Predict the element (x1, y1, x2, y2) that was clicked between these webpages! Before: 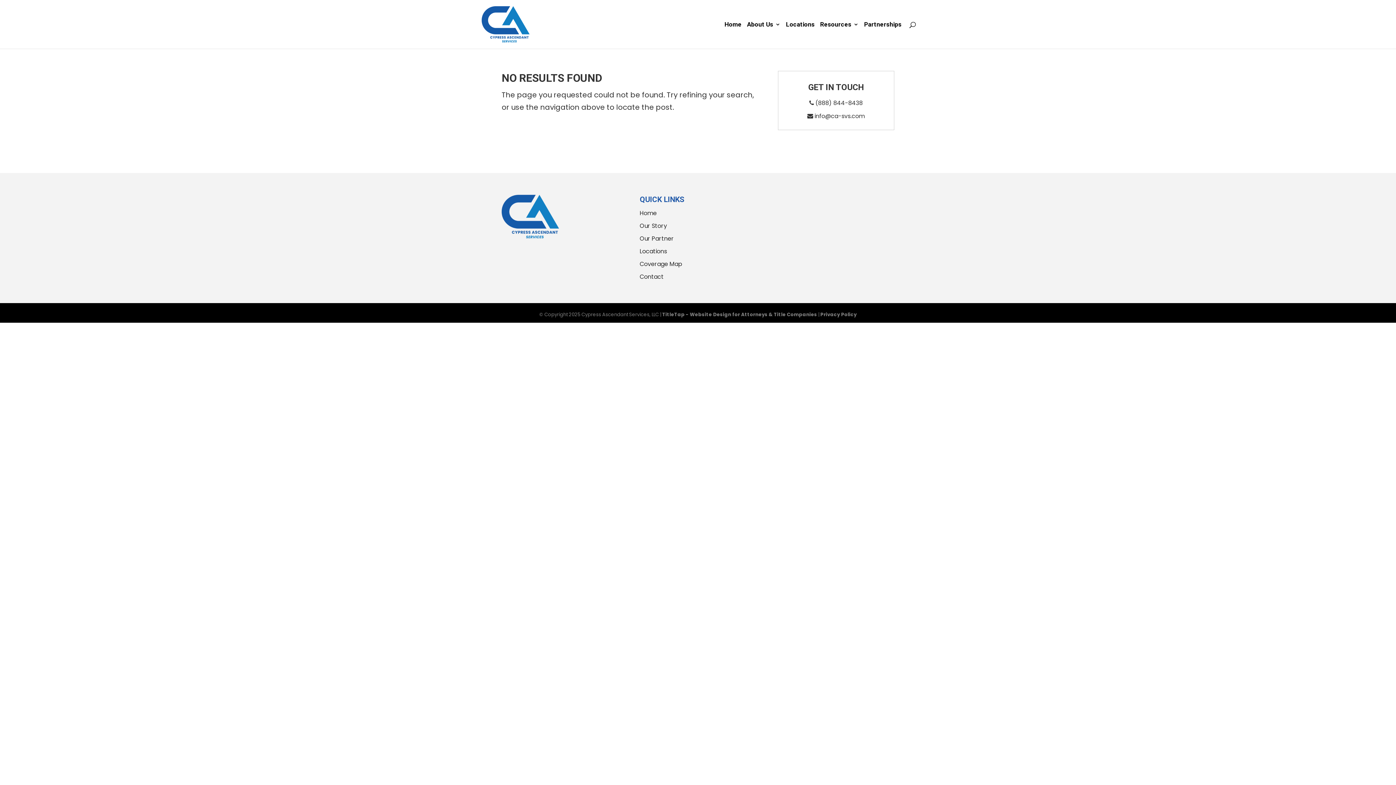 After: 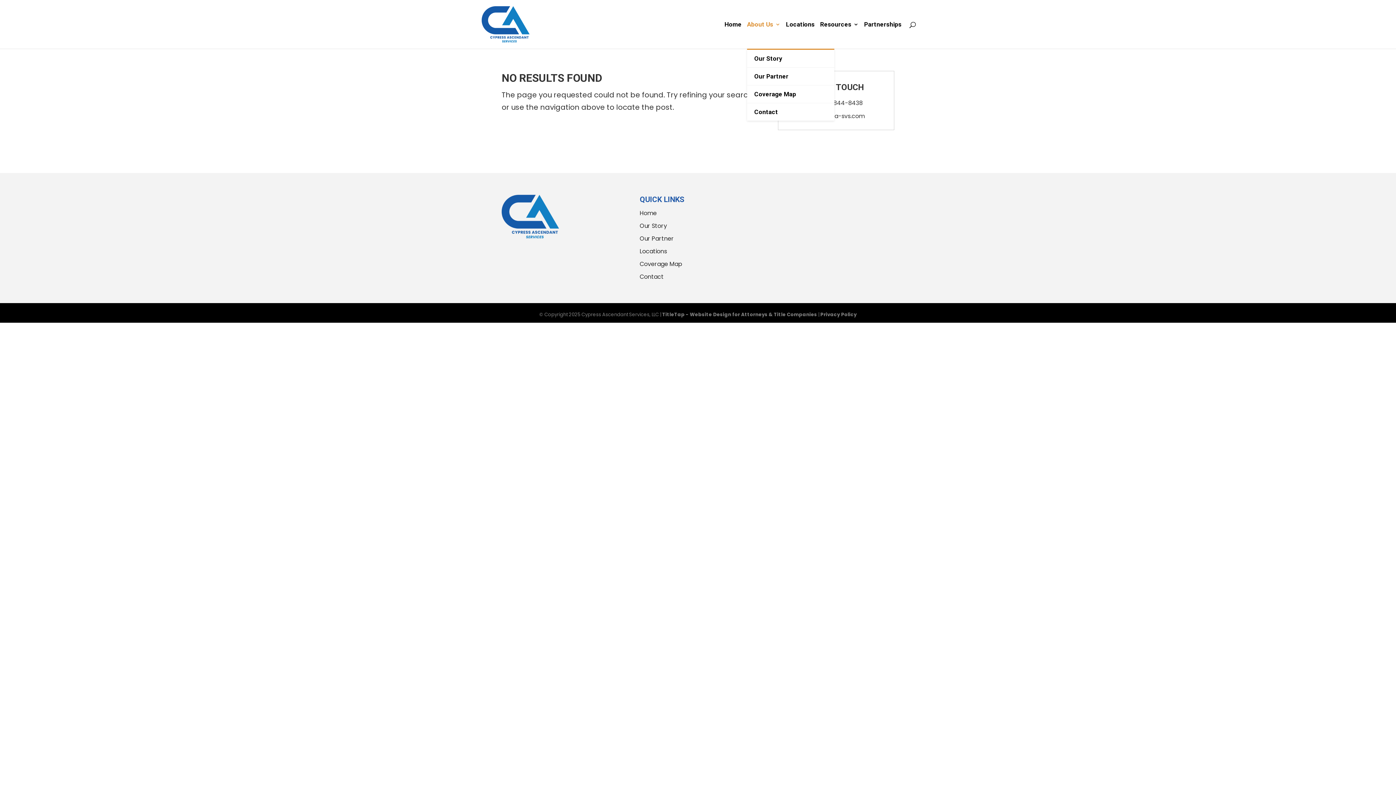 Action: bbox: (747, 21, 780, 48) label: About Us